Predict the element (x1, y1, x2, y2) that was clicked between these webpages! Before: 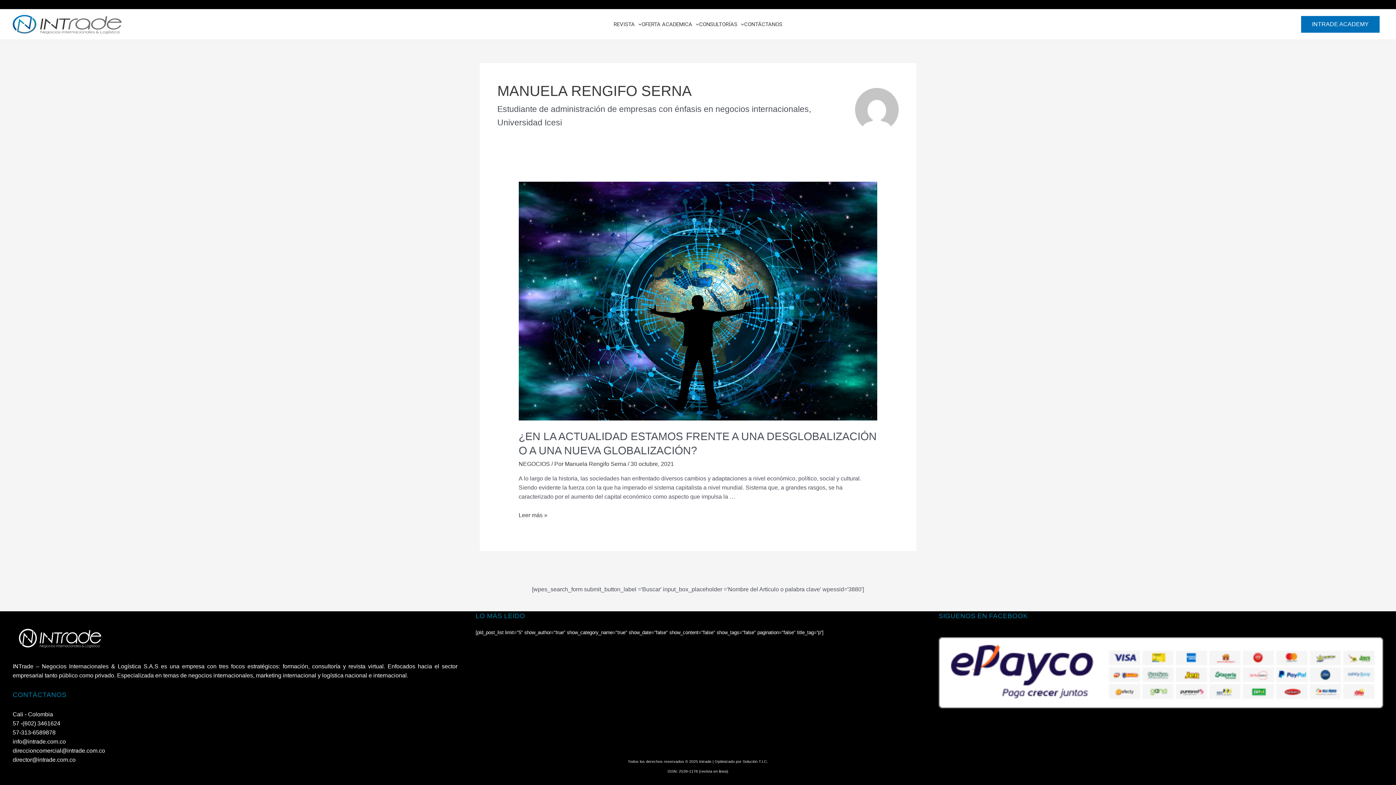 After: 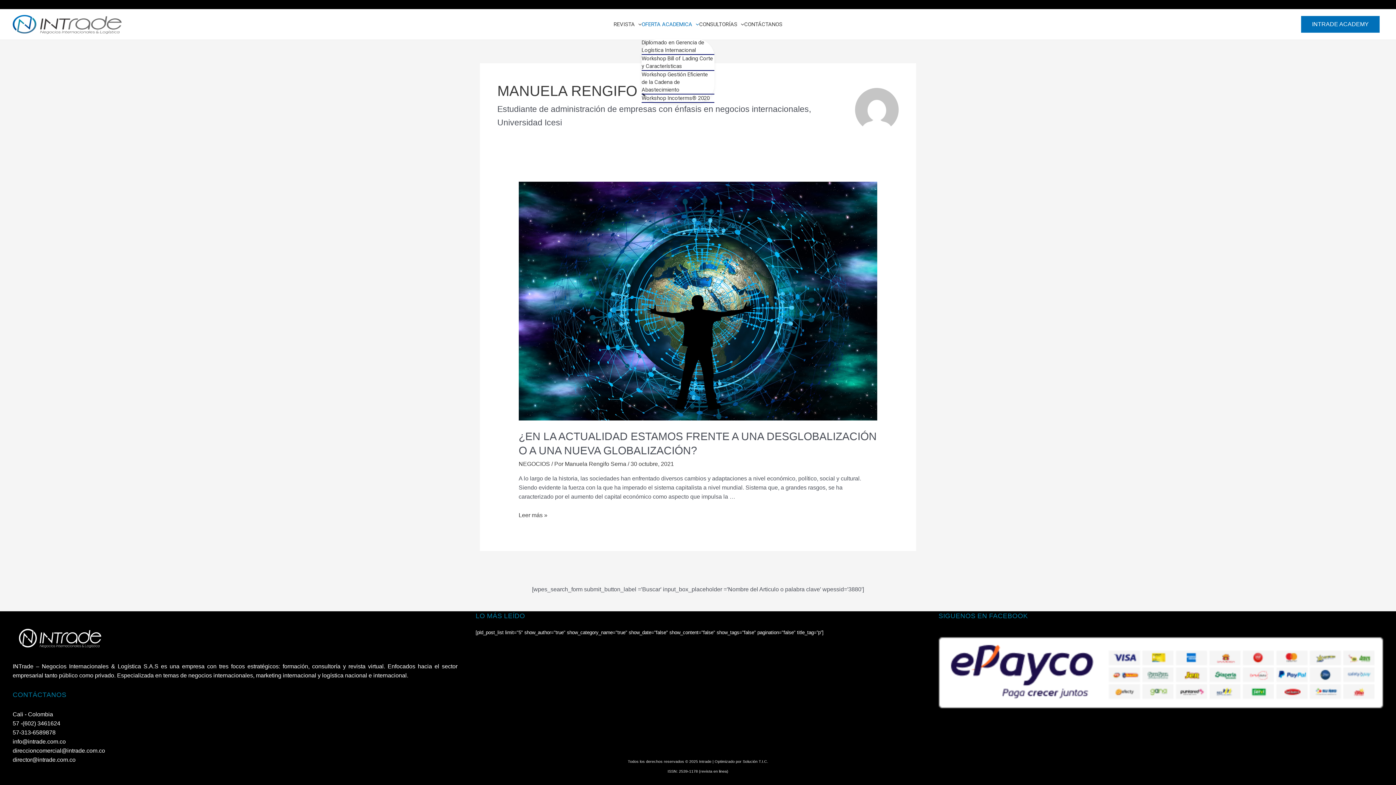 Action: label: OFERTA ACADEMICA bbox: (641, 11, 699, 37)